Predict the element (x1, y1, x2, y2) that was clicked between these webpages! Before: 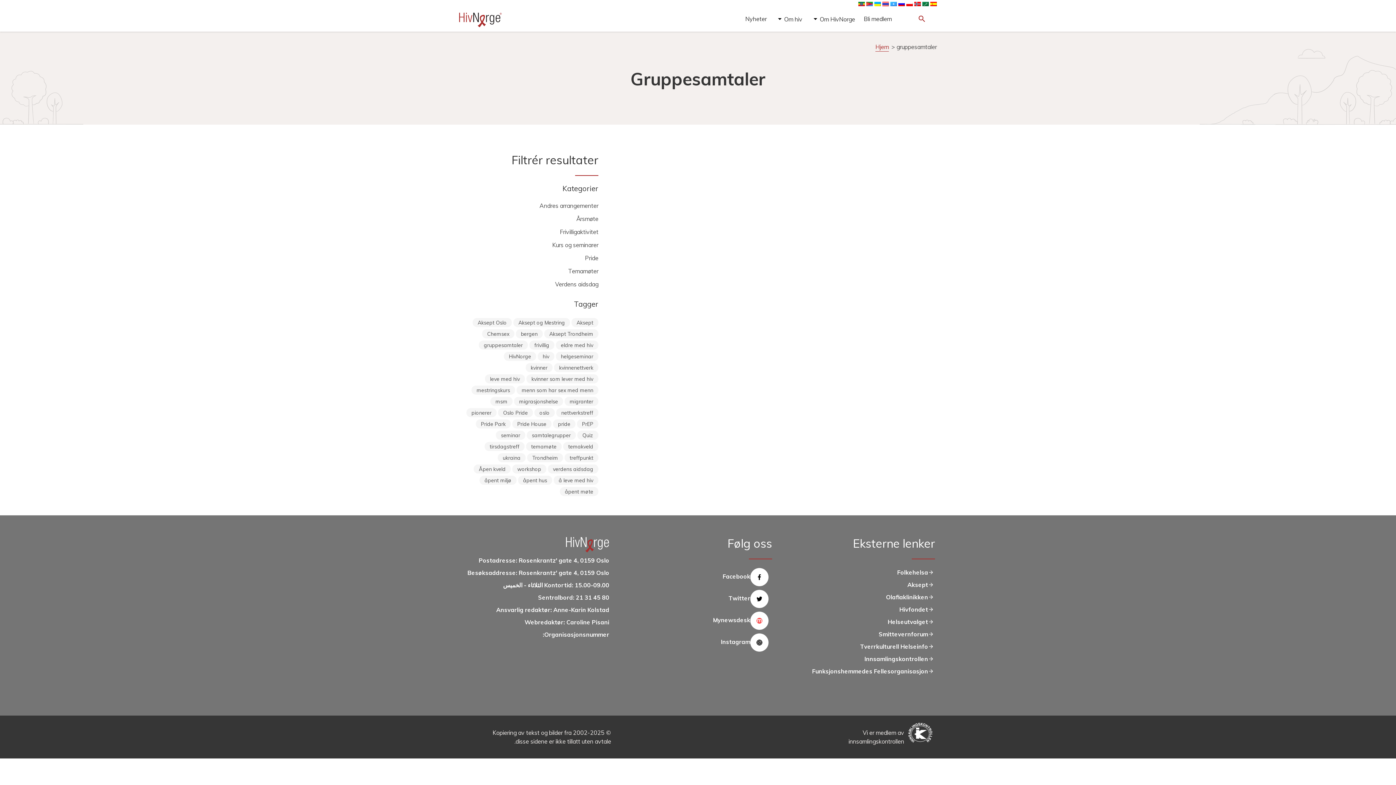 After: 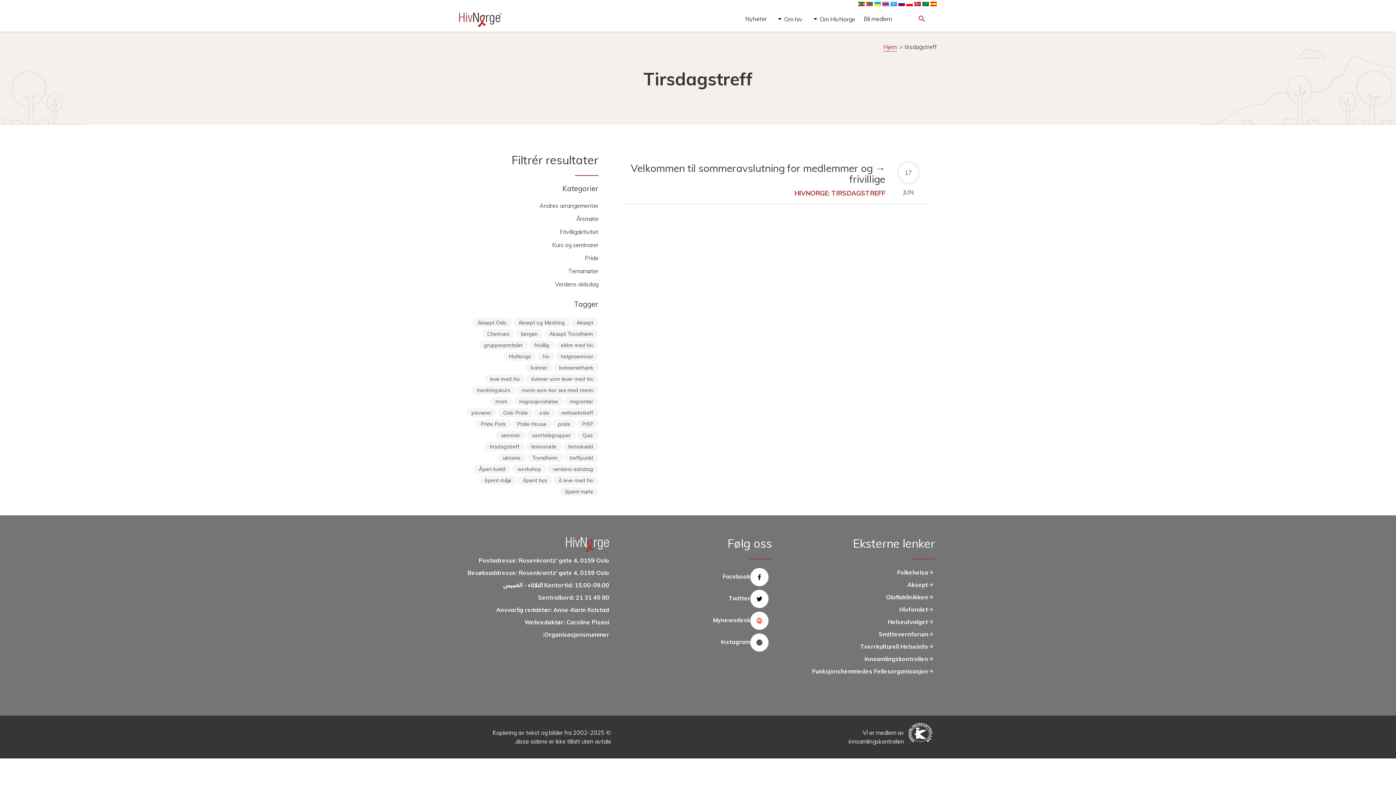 Action: bbox: (484, 442, 524, 451) label: tirsdagstreff (16 items)